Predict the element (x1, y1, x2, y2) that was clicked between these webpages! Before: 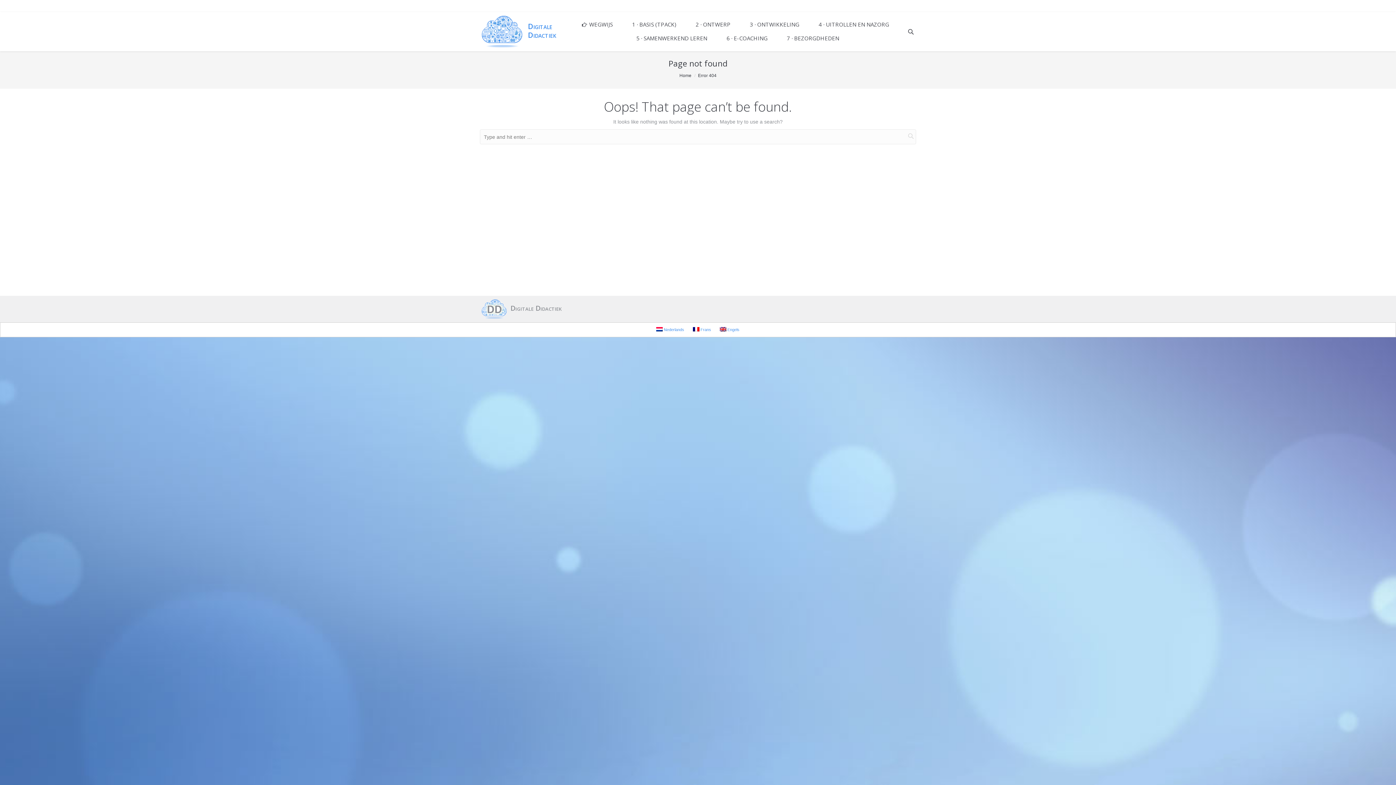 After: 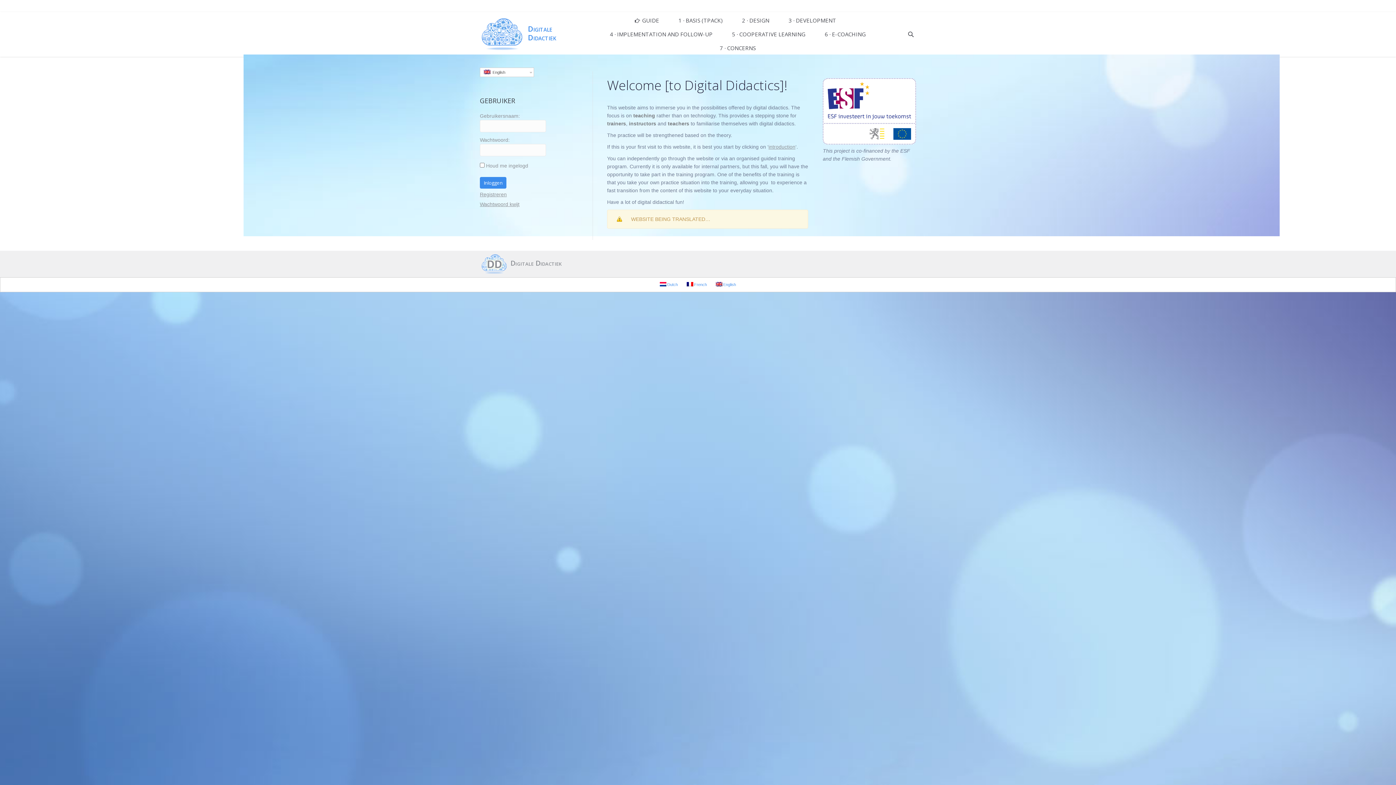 Action: label:  Engels bbox: (716, 325, 743, 333)